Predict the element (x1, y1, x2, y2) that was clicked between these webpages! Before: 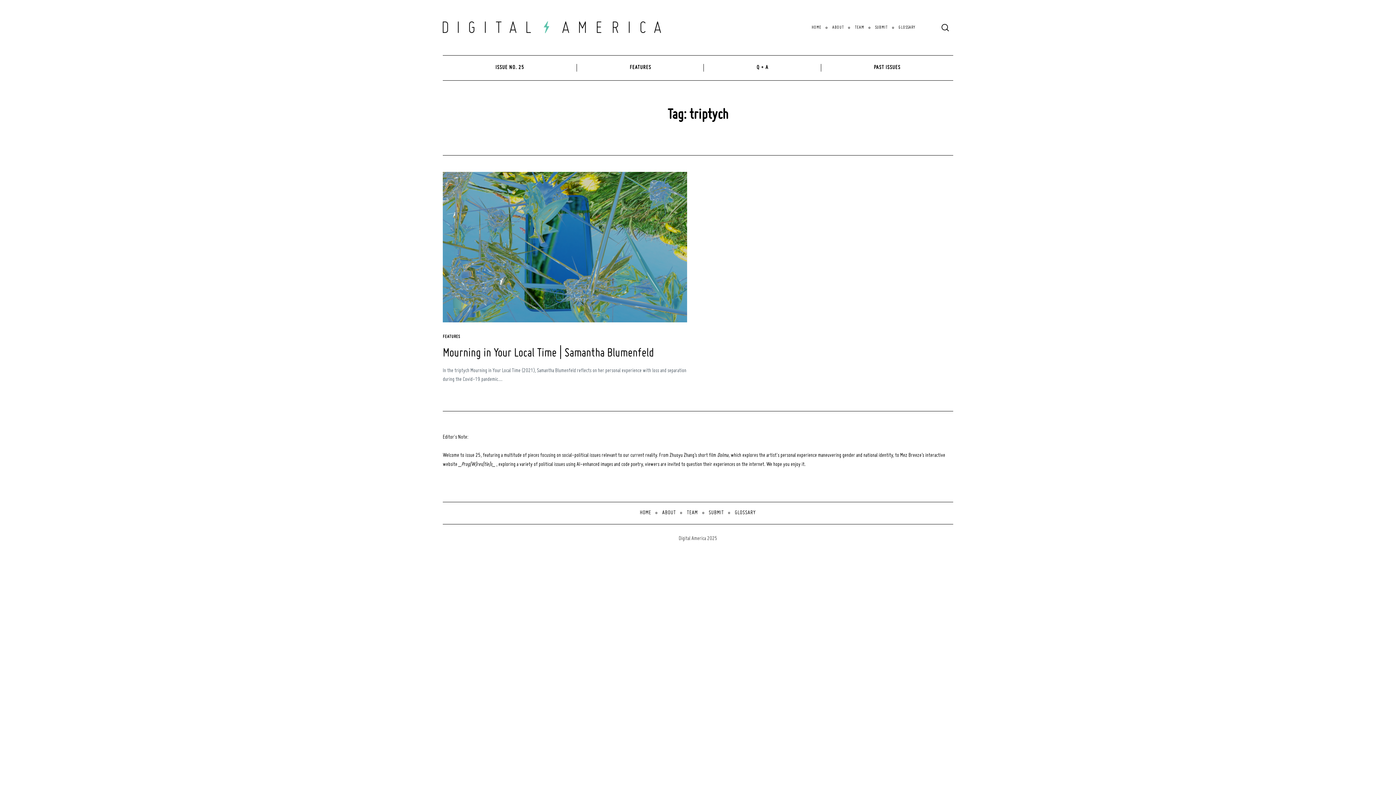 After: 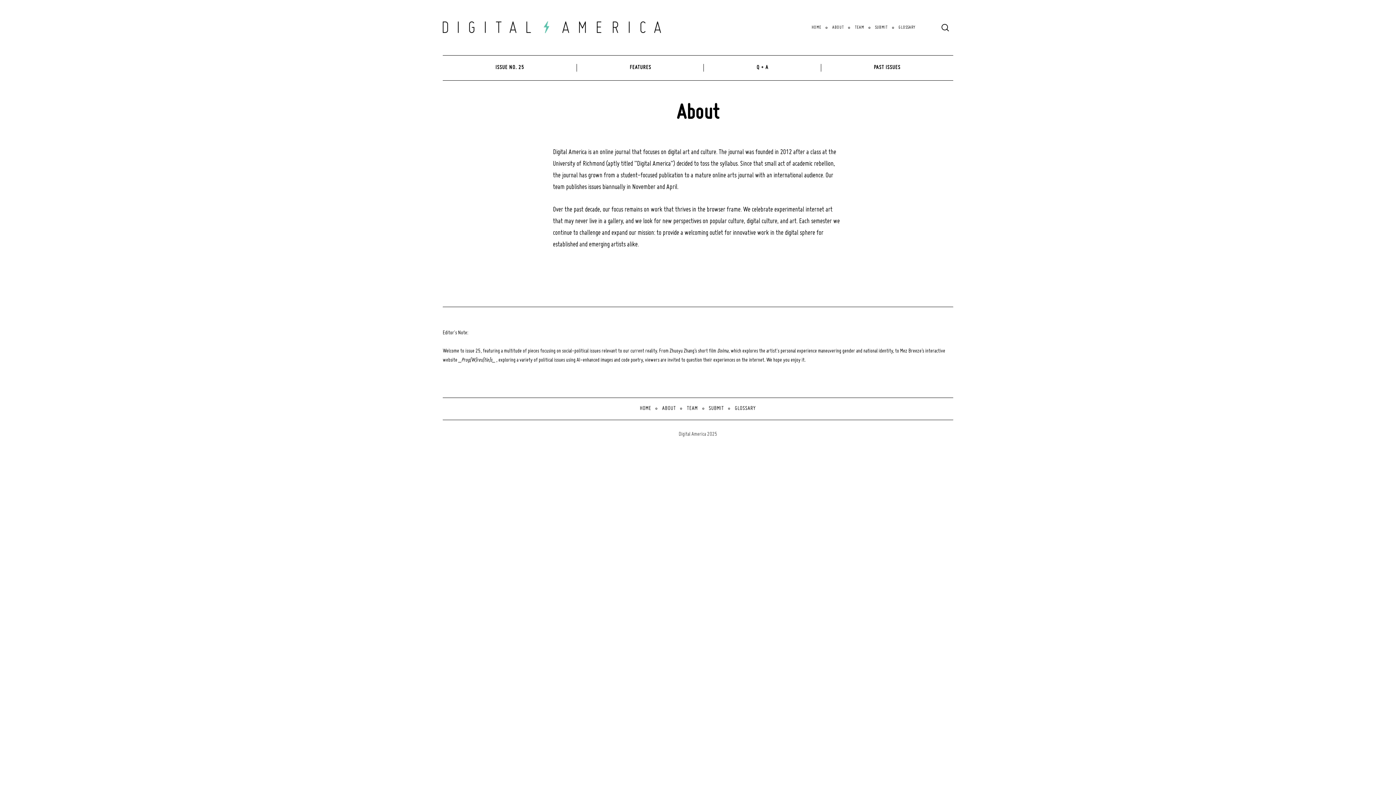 Action: label: ABOUT bbox: (662, 510, 676, 515)